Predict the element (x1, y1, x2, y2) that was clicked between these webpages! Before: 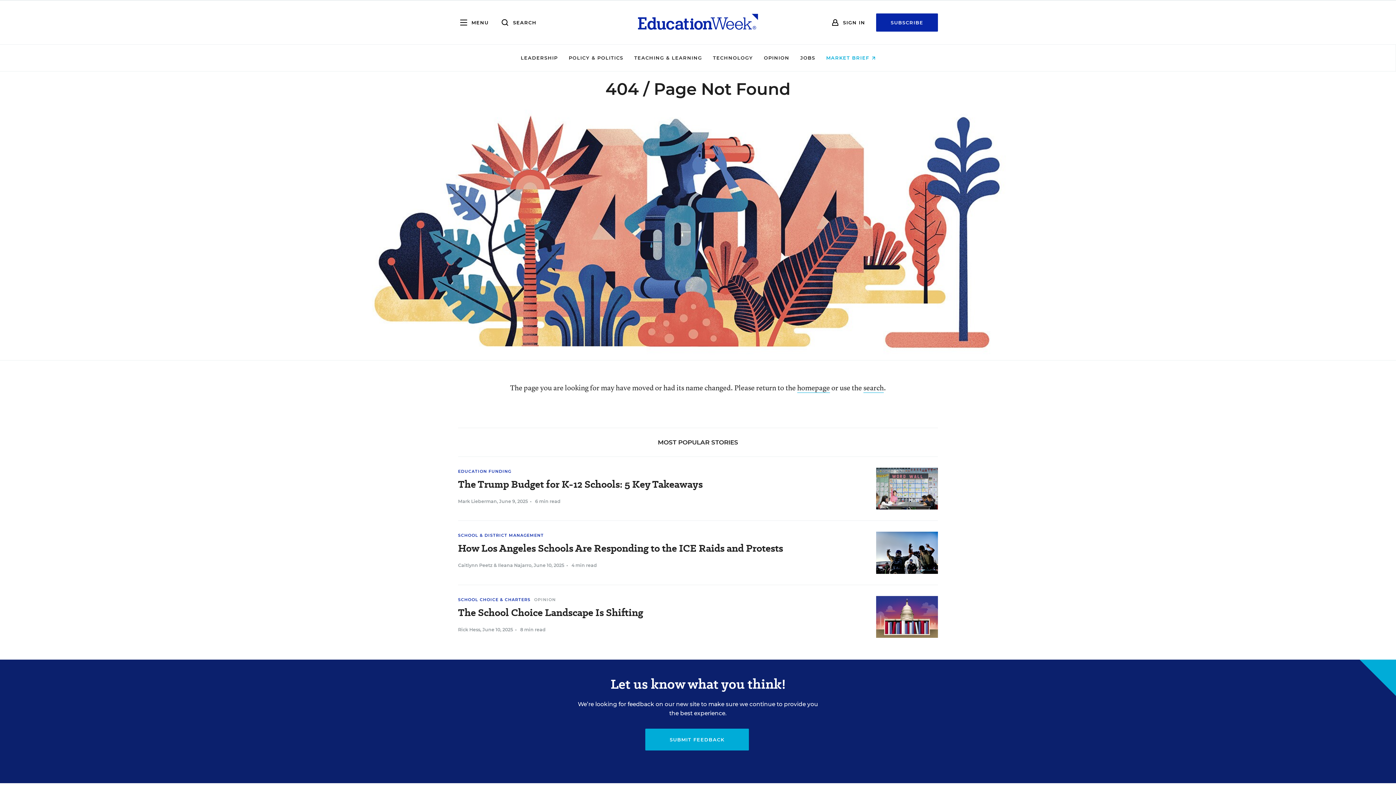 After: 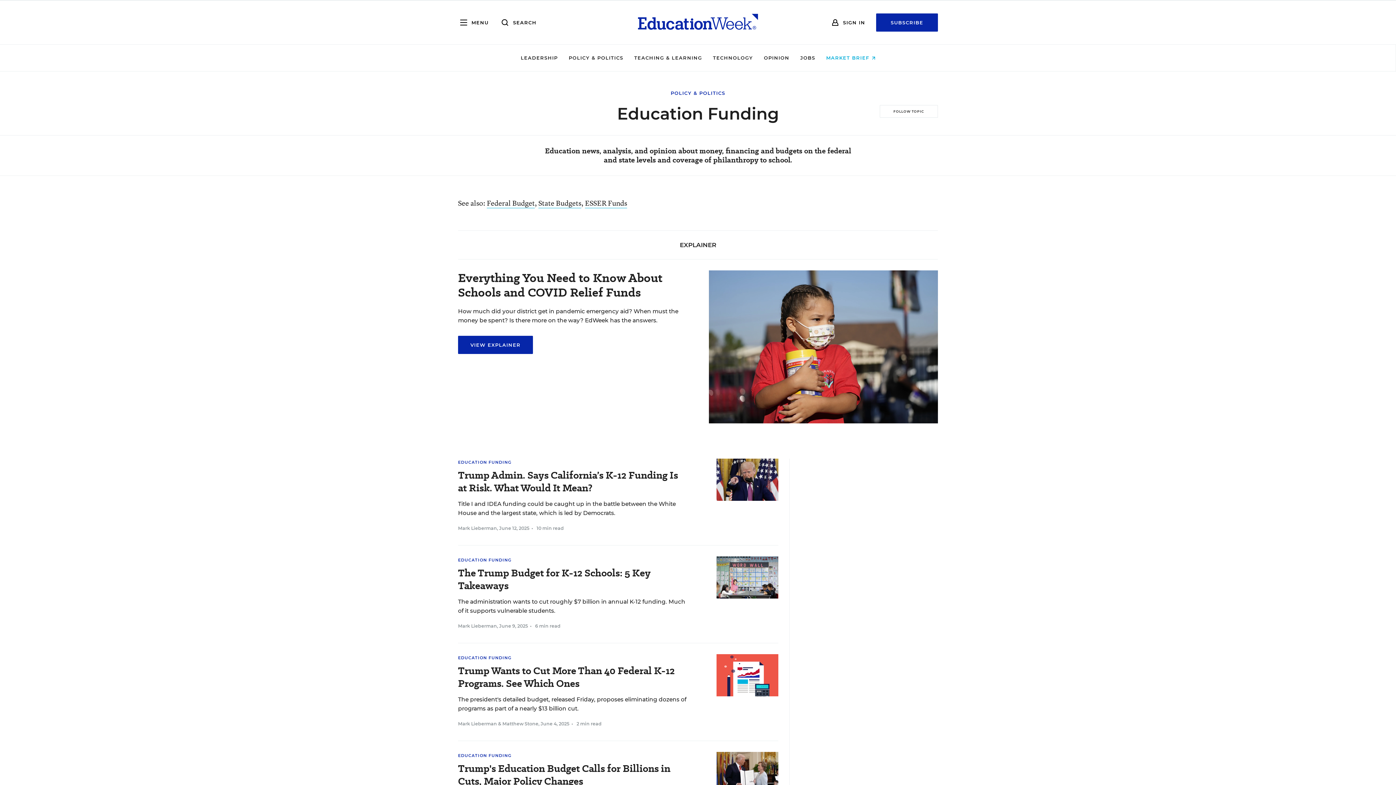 Action: label: EDUCATION FUNDING bbox: (458, 469, 511, 474)